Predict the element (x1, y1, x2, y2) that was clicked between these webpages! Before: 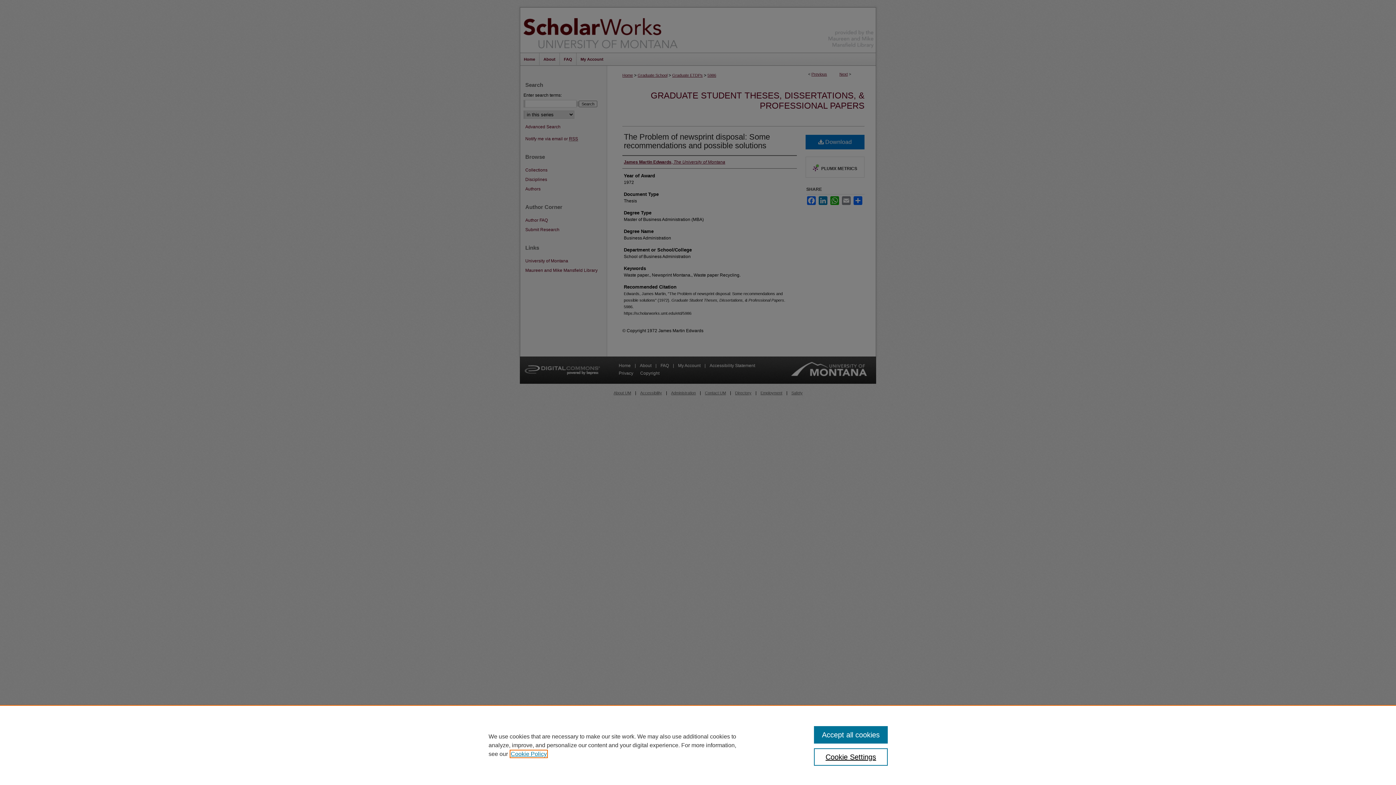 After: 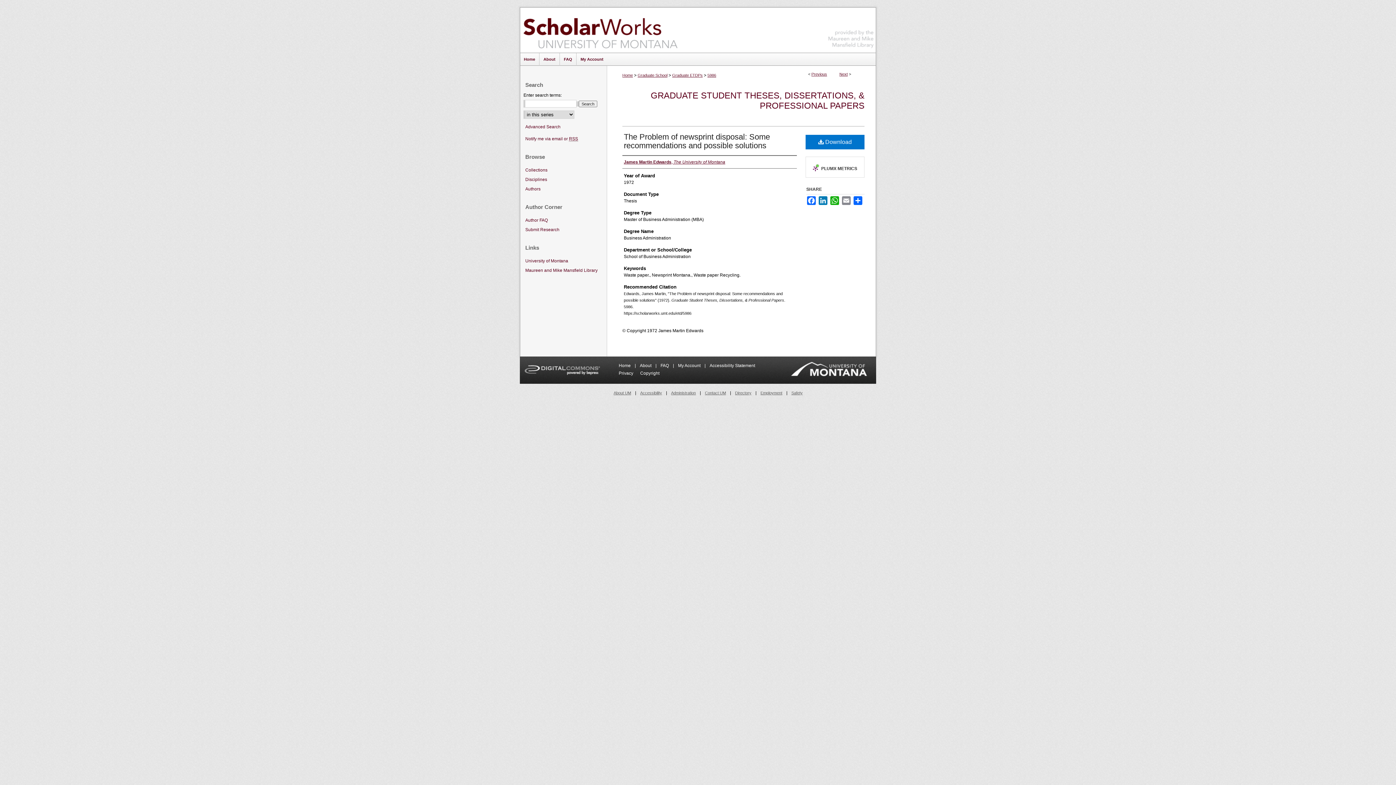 Action: bbox: (814, 726, 887, 744) label: Accept all cookies